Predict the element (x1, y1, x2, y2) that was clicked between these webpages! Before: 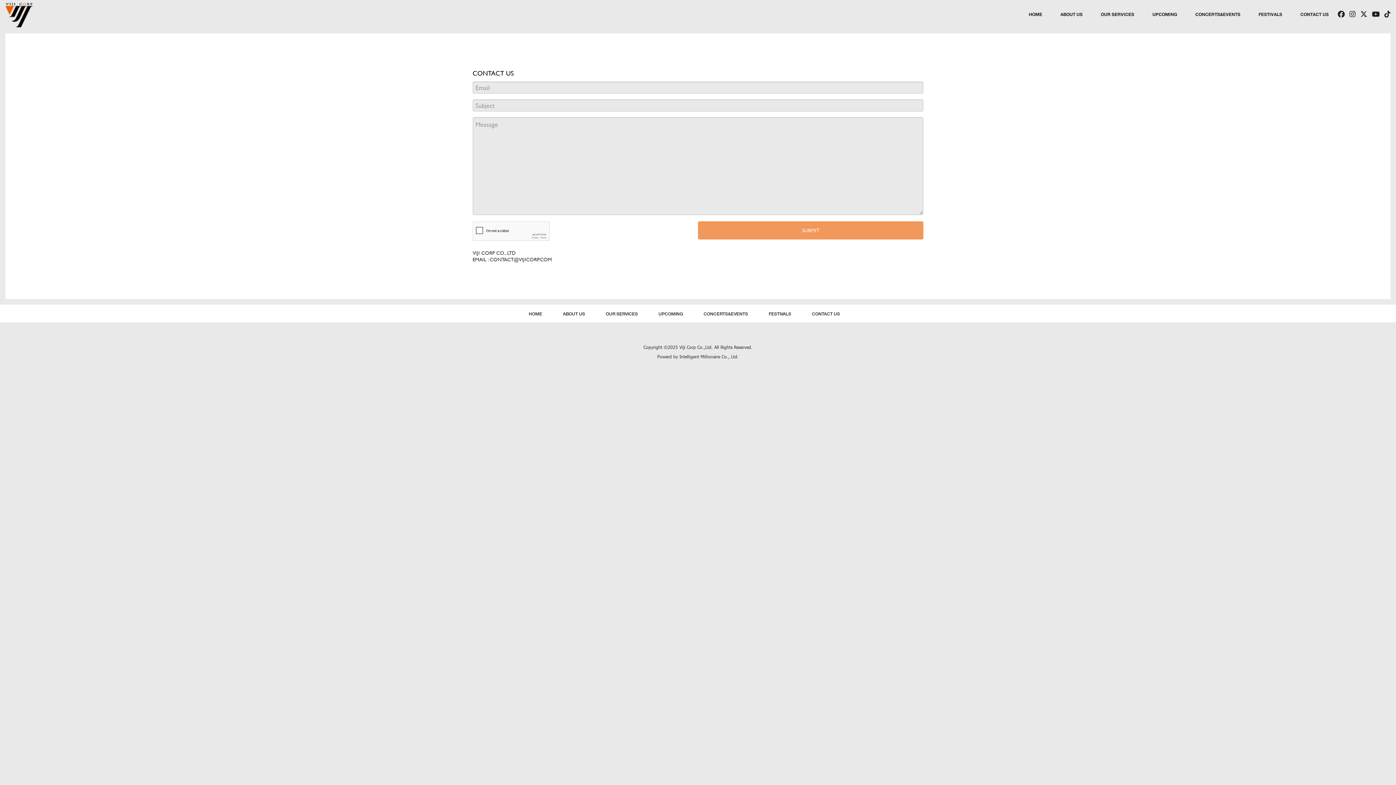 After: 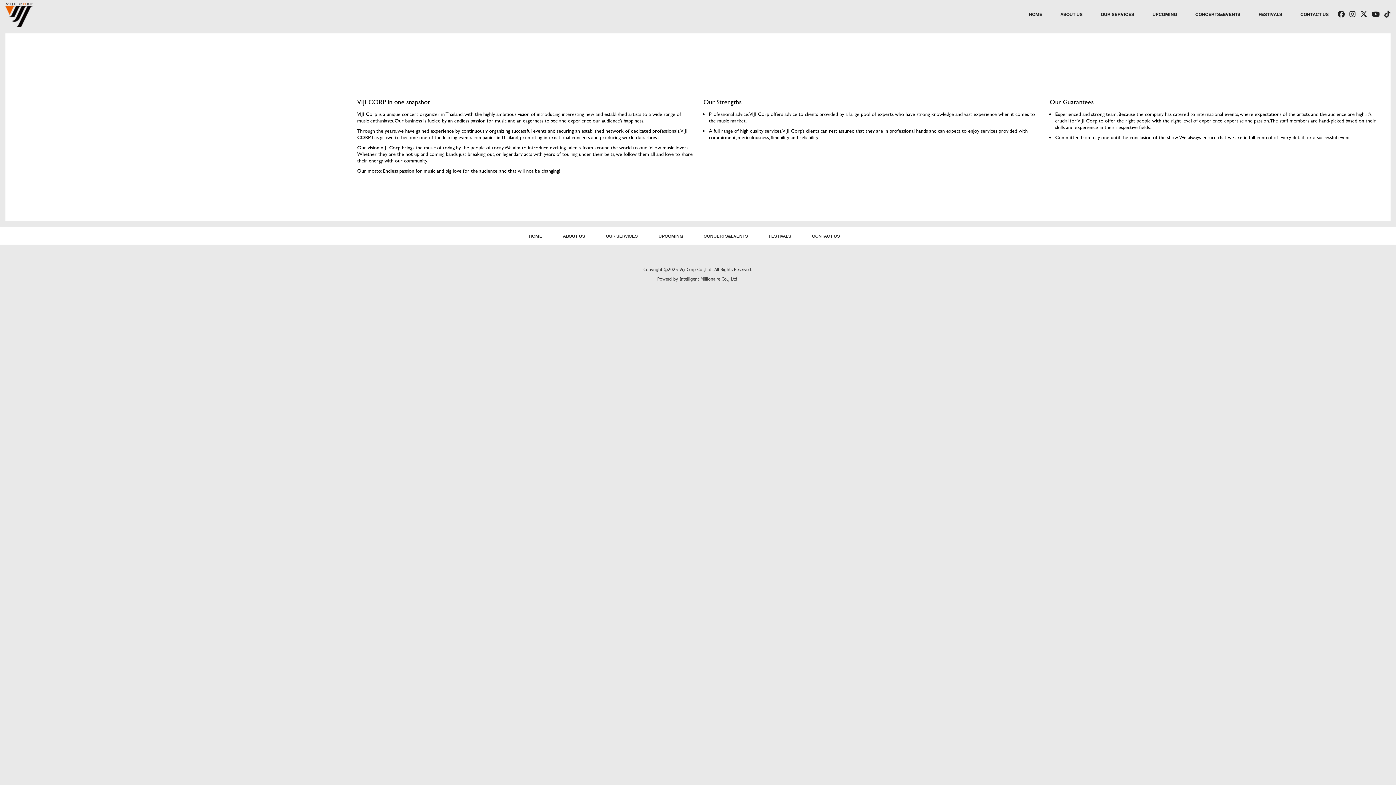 Action: bbox: (1051, 10, 1092, 18) label: ABOUT US